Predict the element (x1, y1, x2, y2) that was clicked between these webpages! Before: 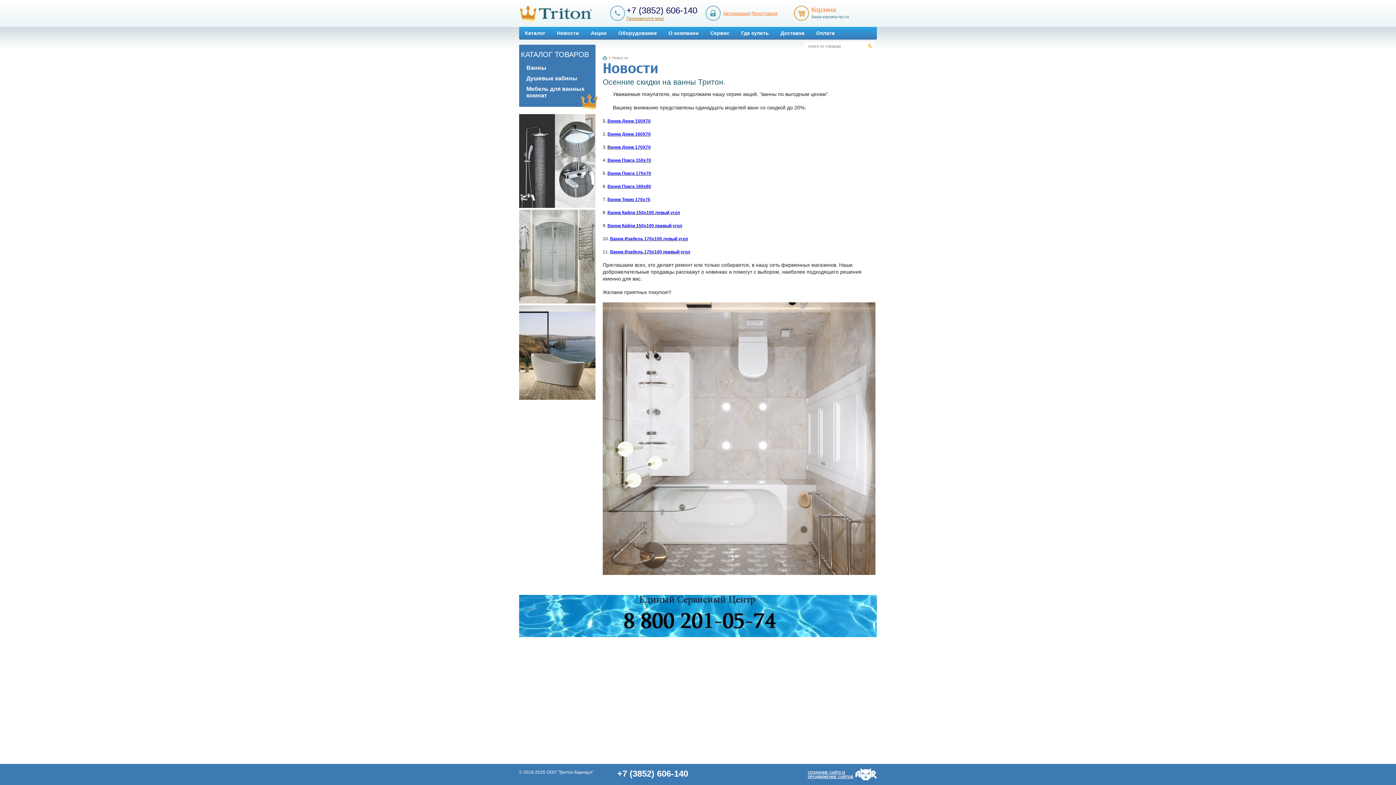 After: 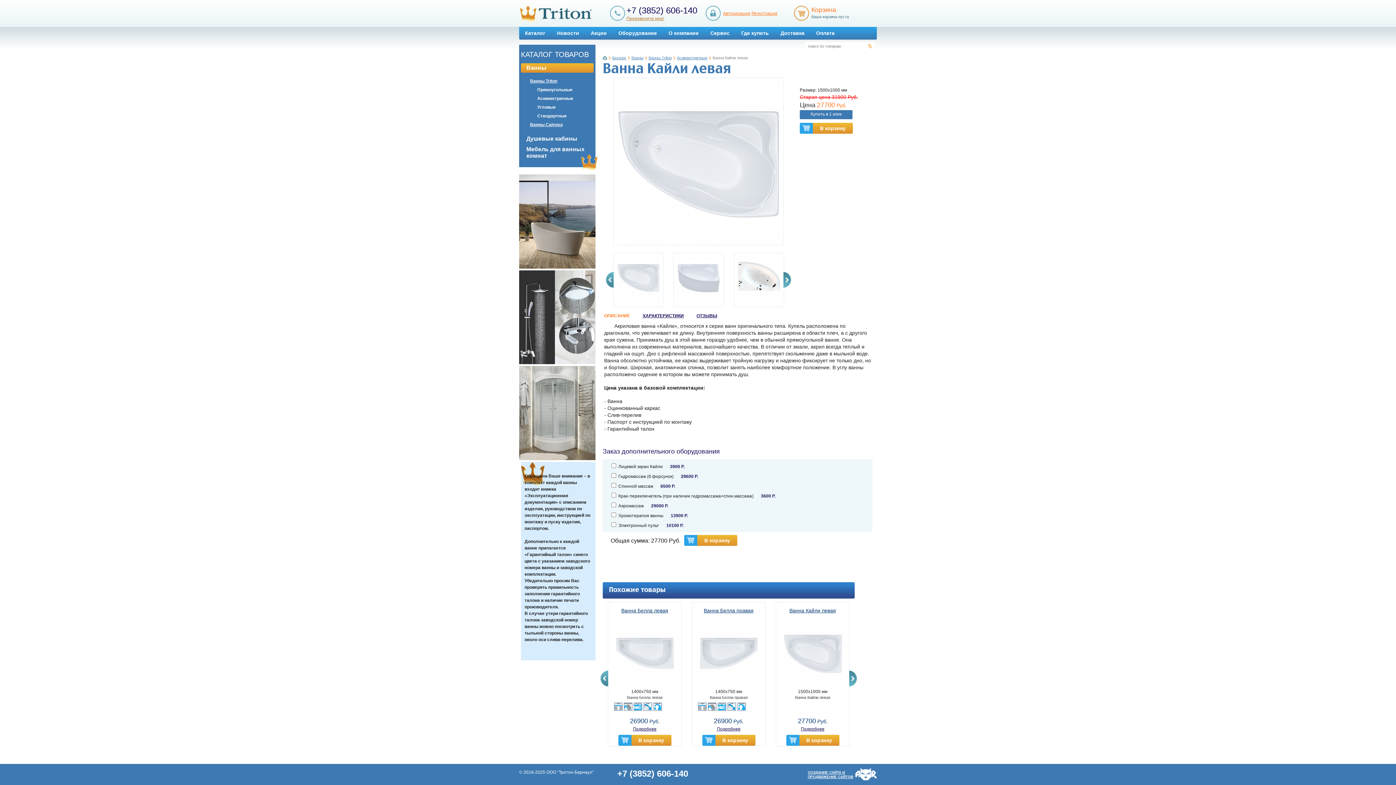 Action: bbox: (607, 210, 680, 215) label: Ванна Кайли 150х100 левый угол